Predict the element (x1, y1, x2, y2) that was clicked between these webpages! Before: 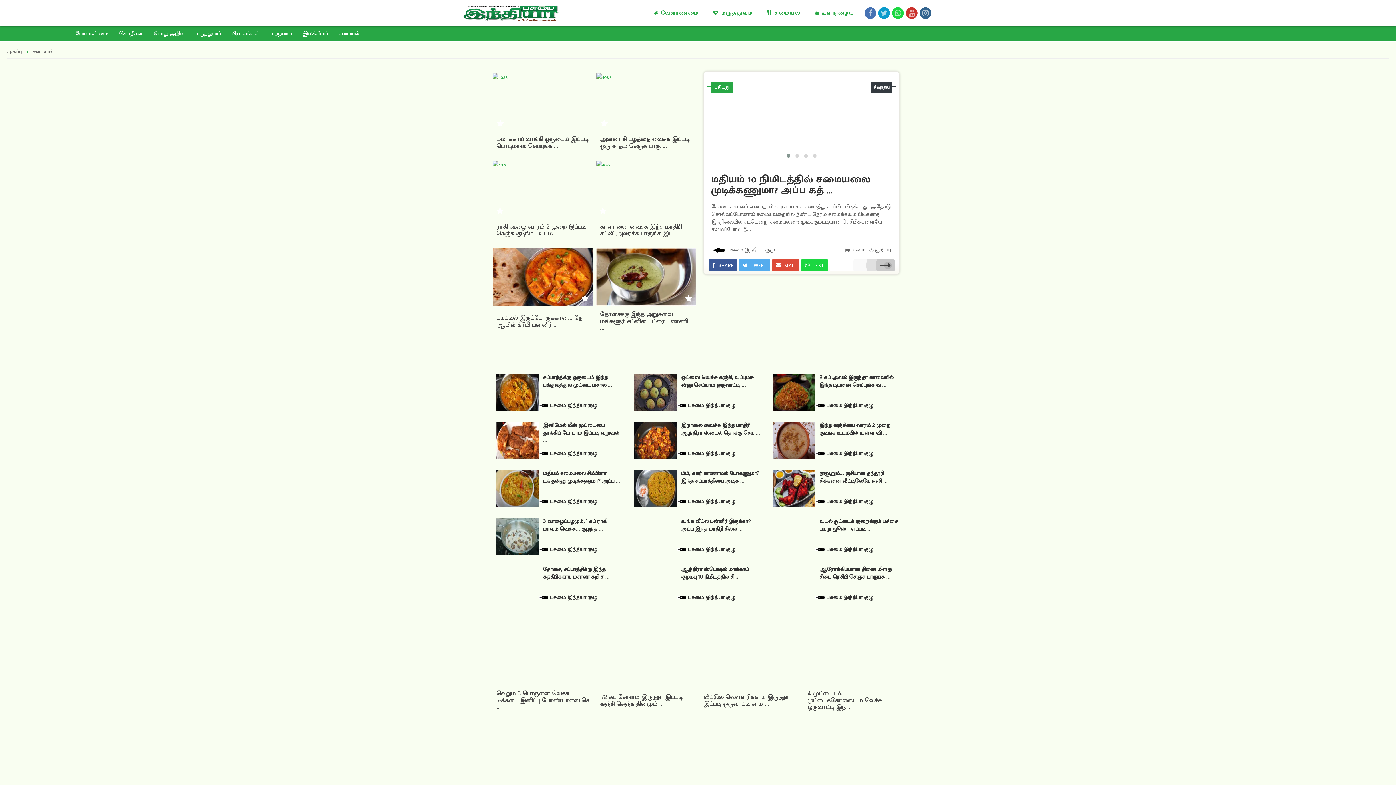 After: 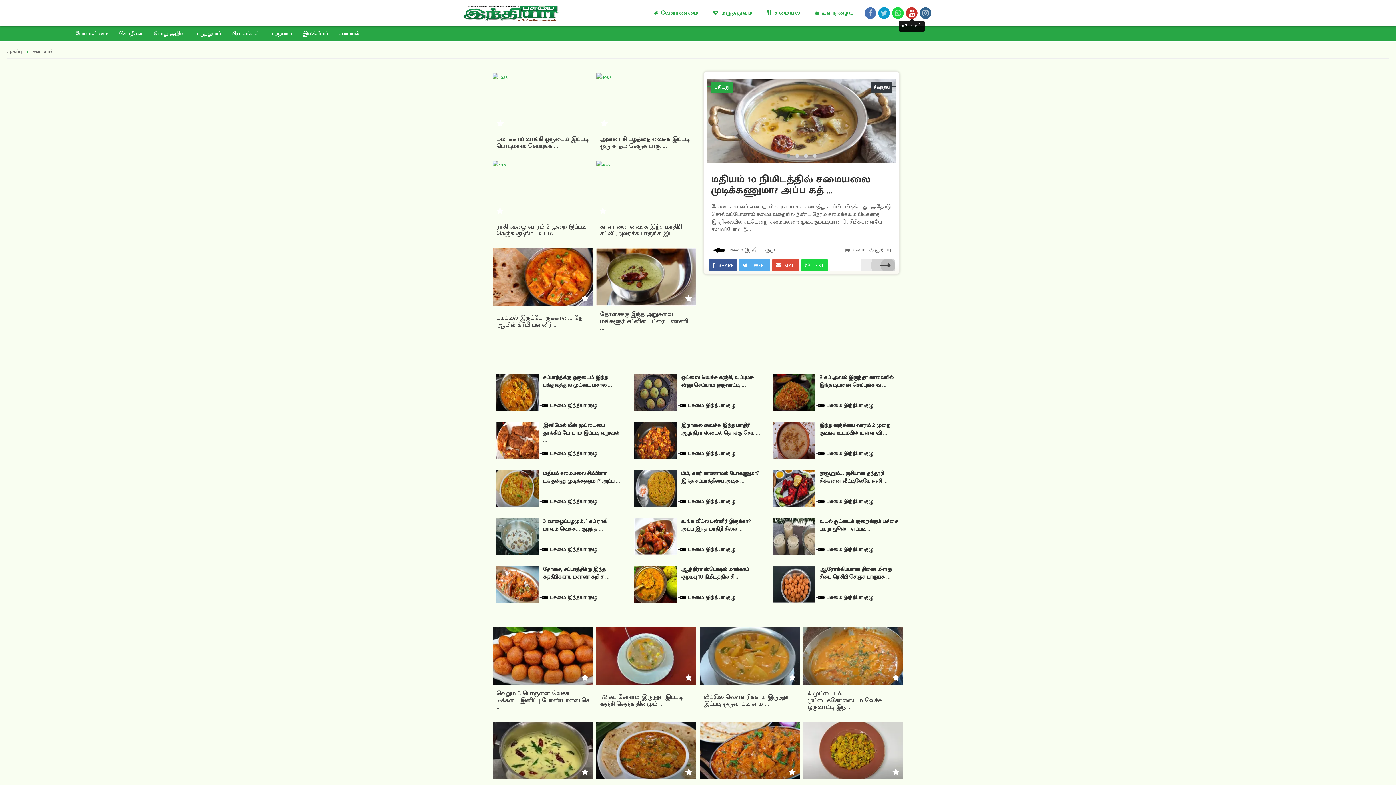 Action: bbox: (906, 7, 917, 18)